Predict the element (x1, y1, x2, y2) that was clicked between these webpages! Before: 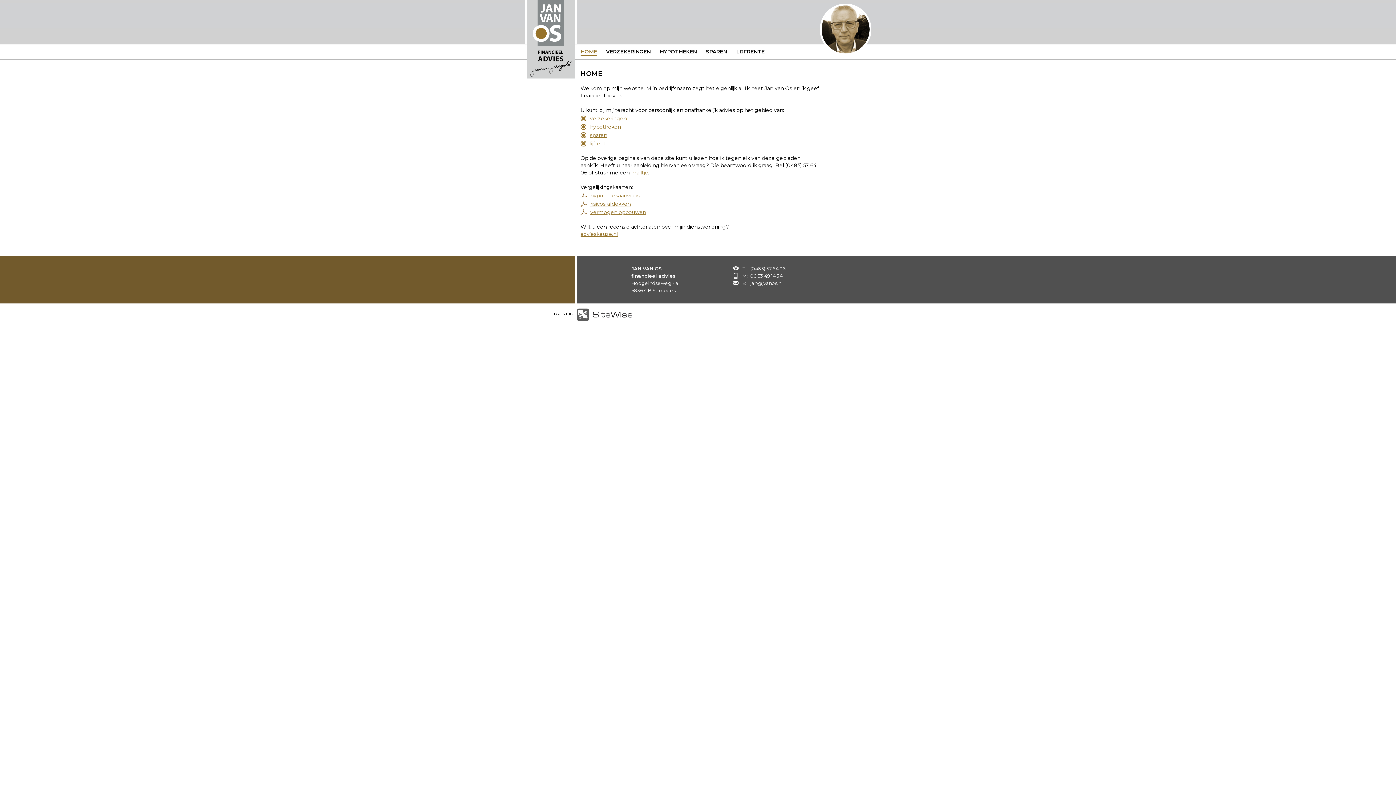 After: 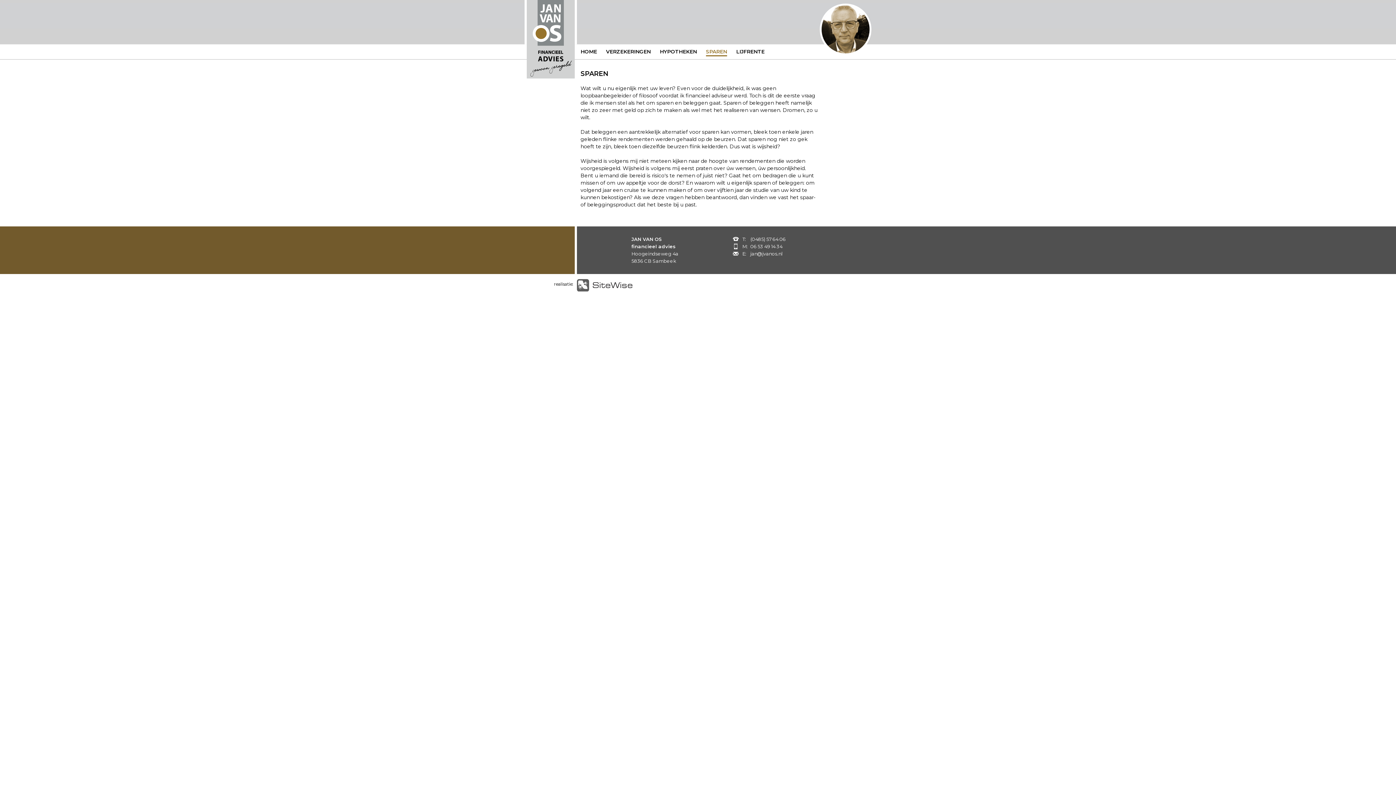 Action: label: sparen bbox: (590, 132, 607, 138)